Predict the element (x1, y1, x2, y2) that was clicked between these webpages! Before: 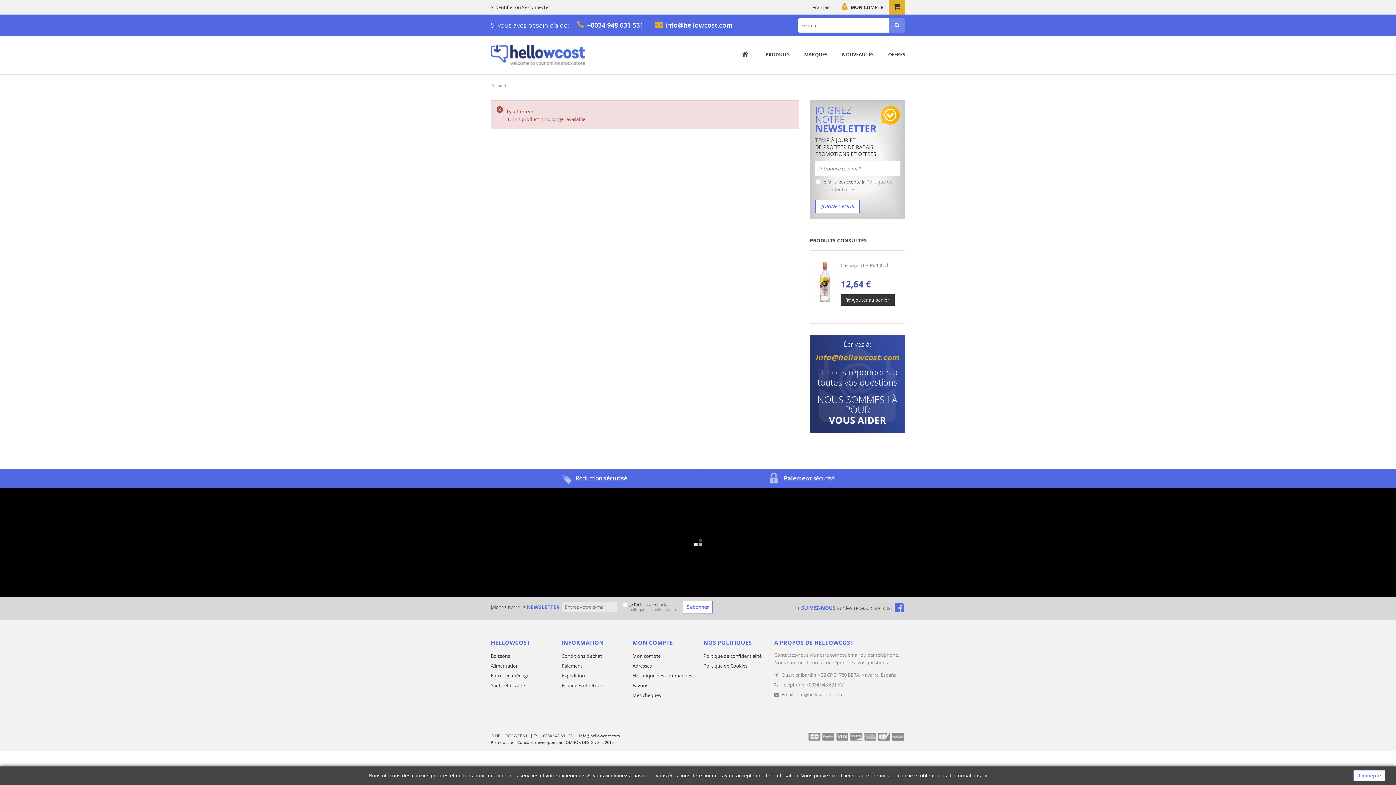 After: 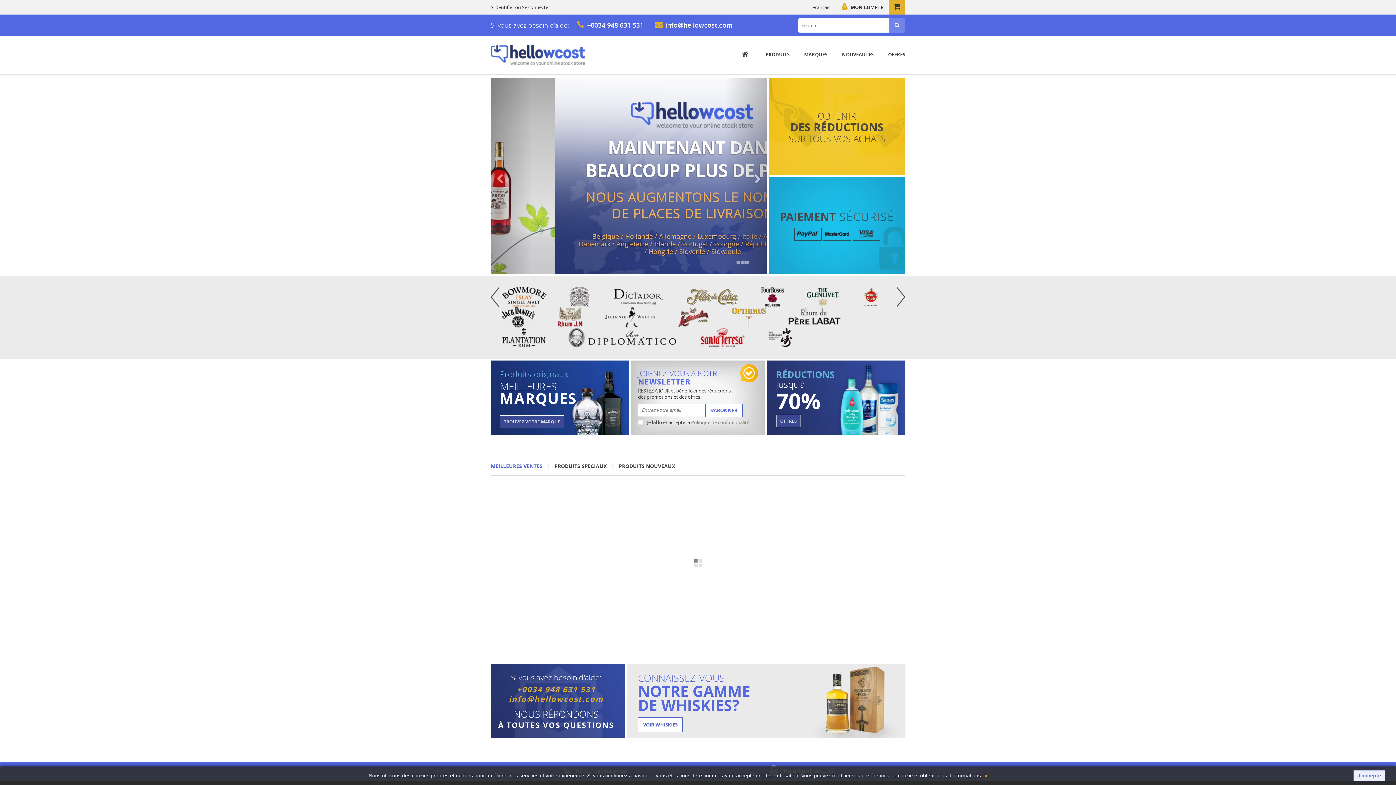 Action: bbox: (490, 82, 509, 88) label: Accueil